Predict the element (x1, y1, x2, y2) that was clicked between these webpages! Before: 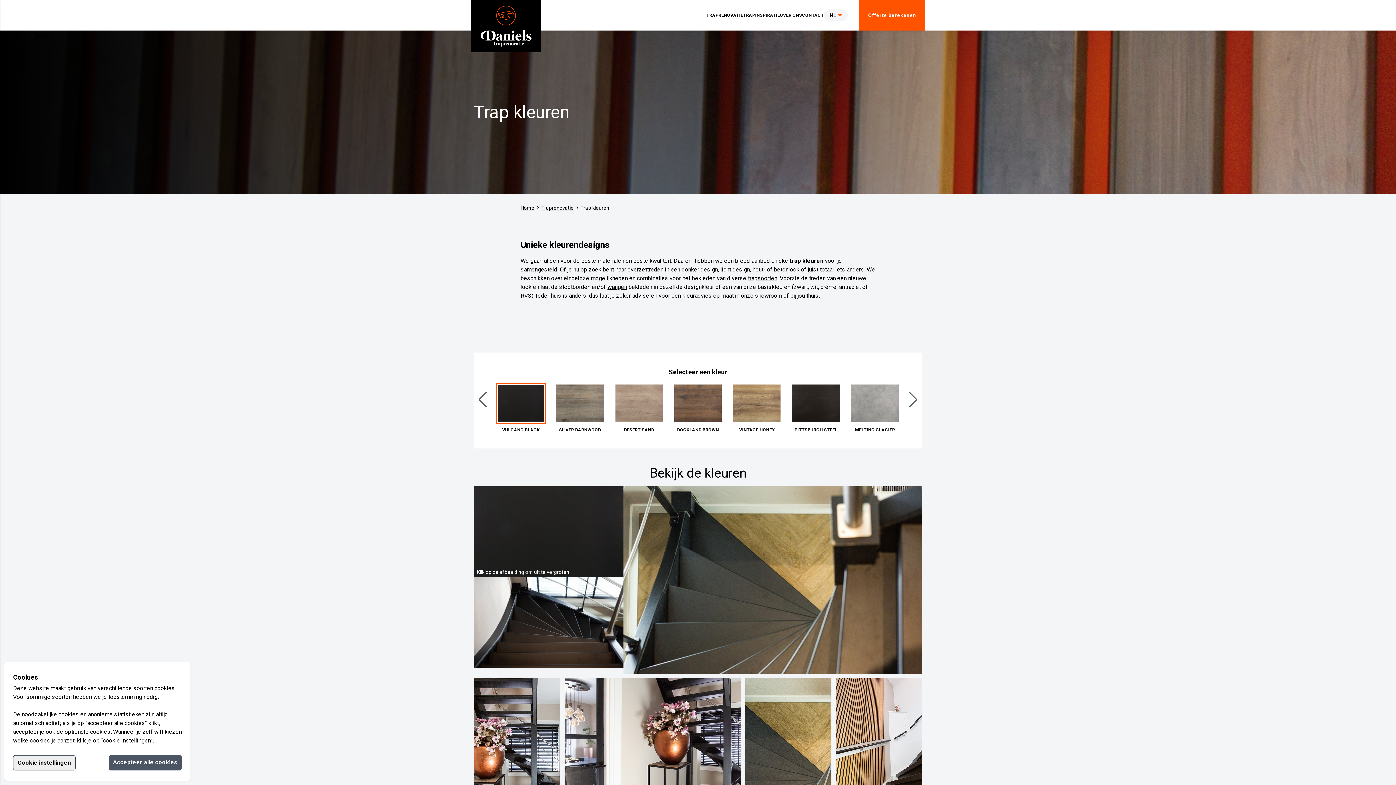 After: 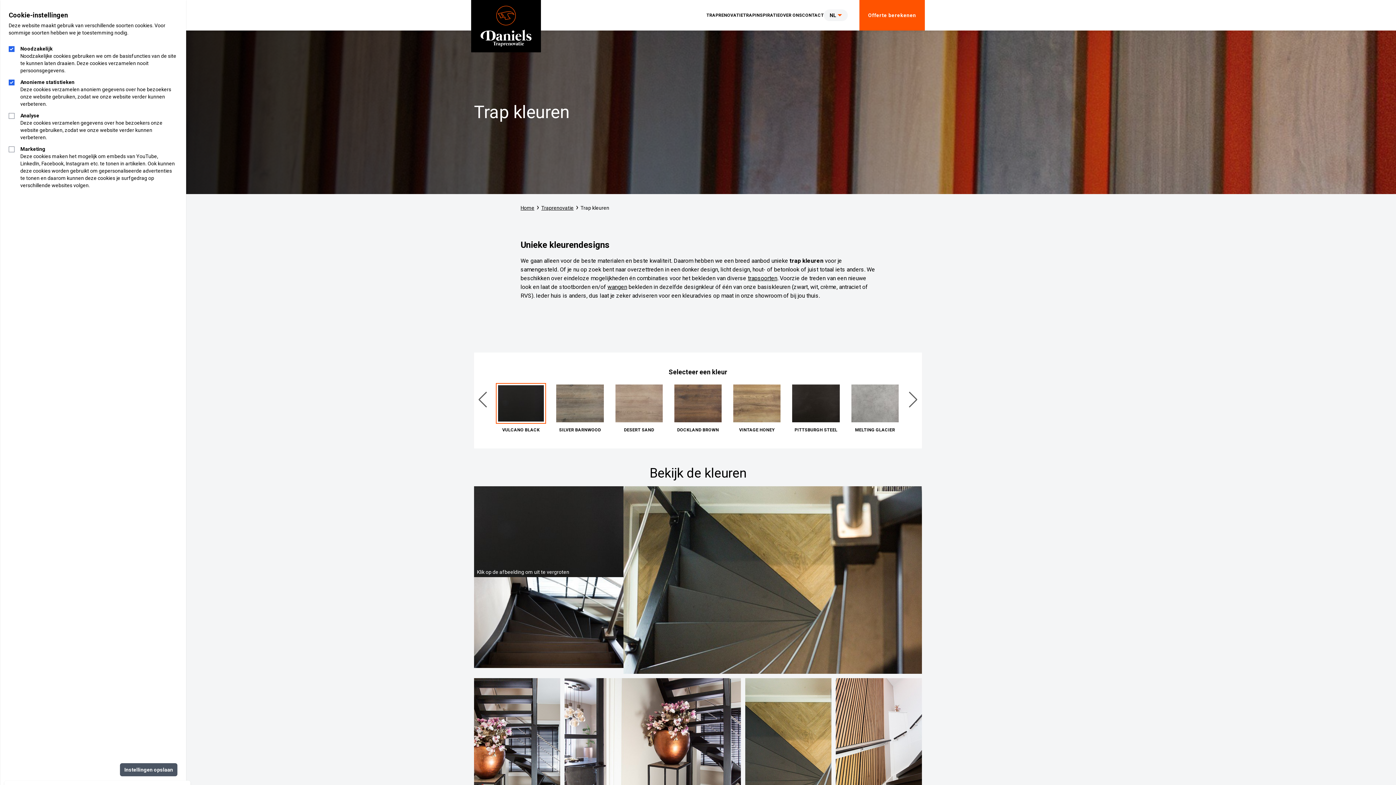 Action: bbox: (13, 755, 75, 770) label: Cookie instellingen